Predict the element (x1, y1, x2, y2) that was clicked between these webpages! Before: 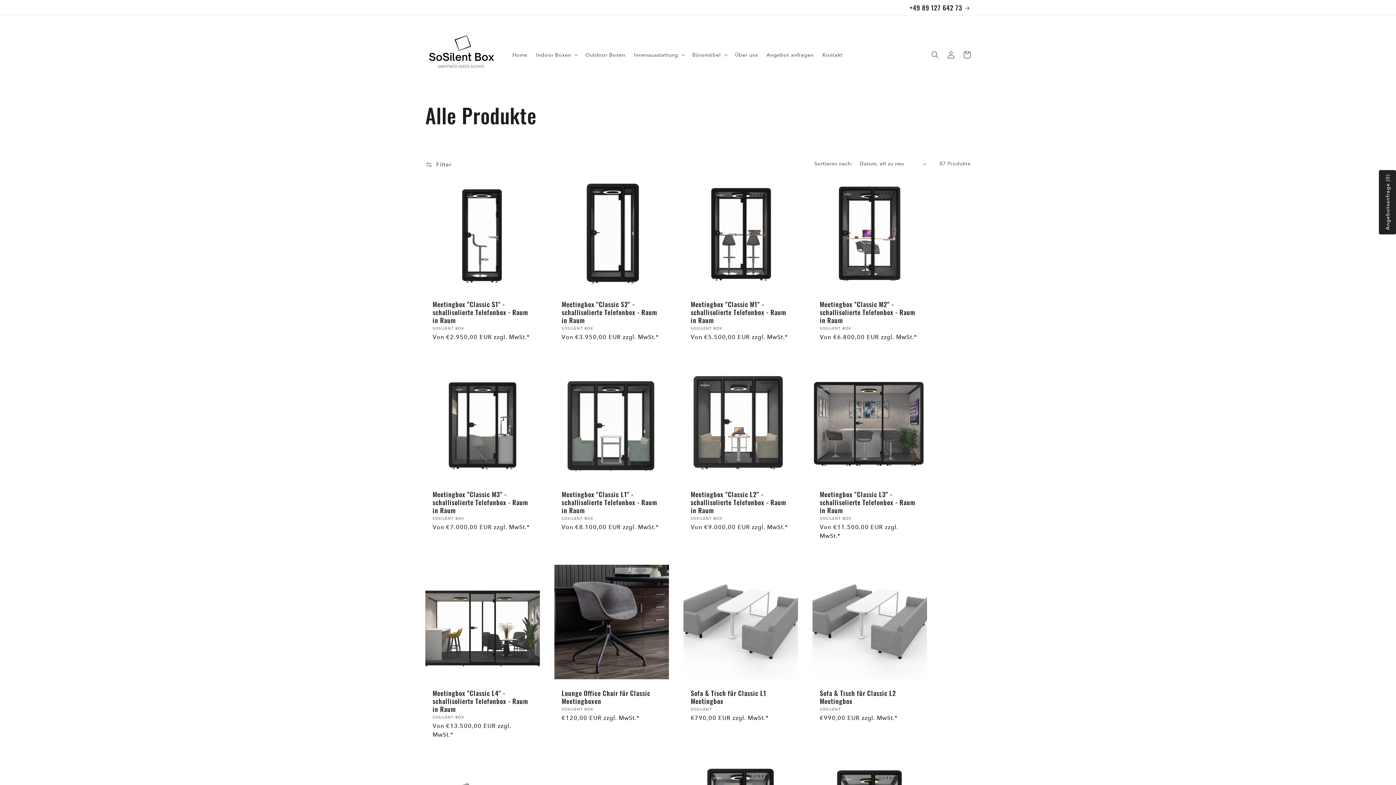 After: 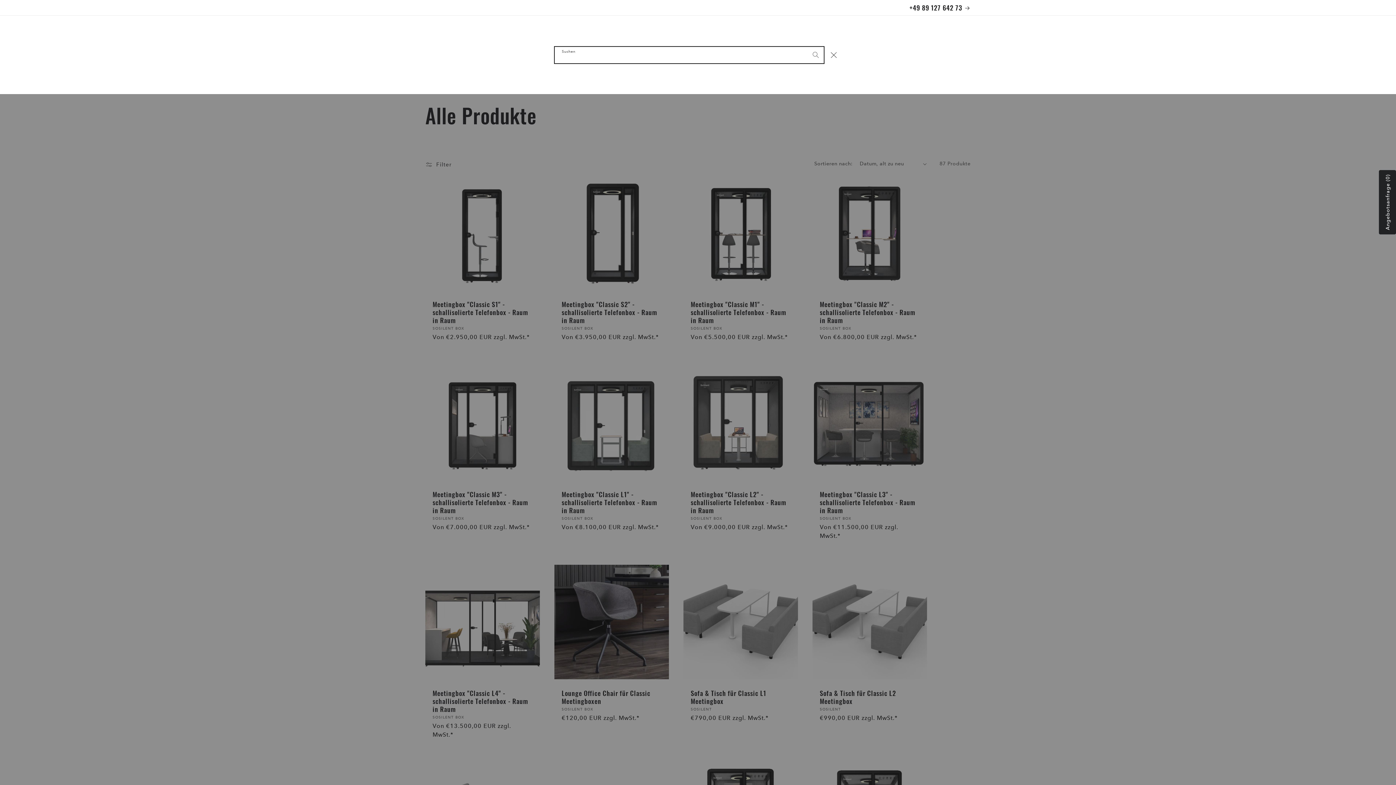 Action: bbox: (927, 46, 943, 62) label: Suchen